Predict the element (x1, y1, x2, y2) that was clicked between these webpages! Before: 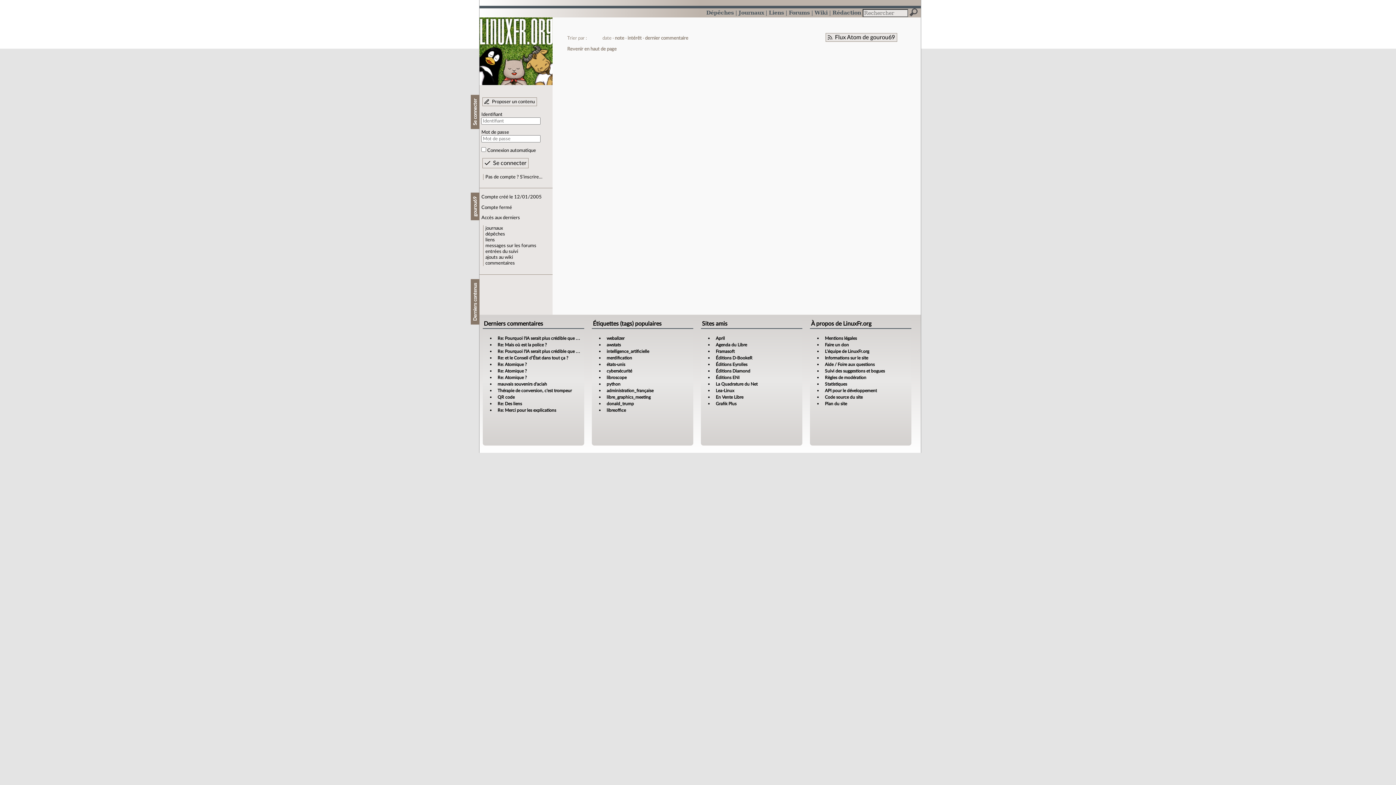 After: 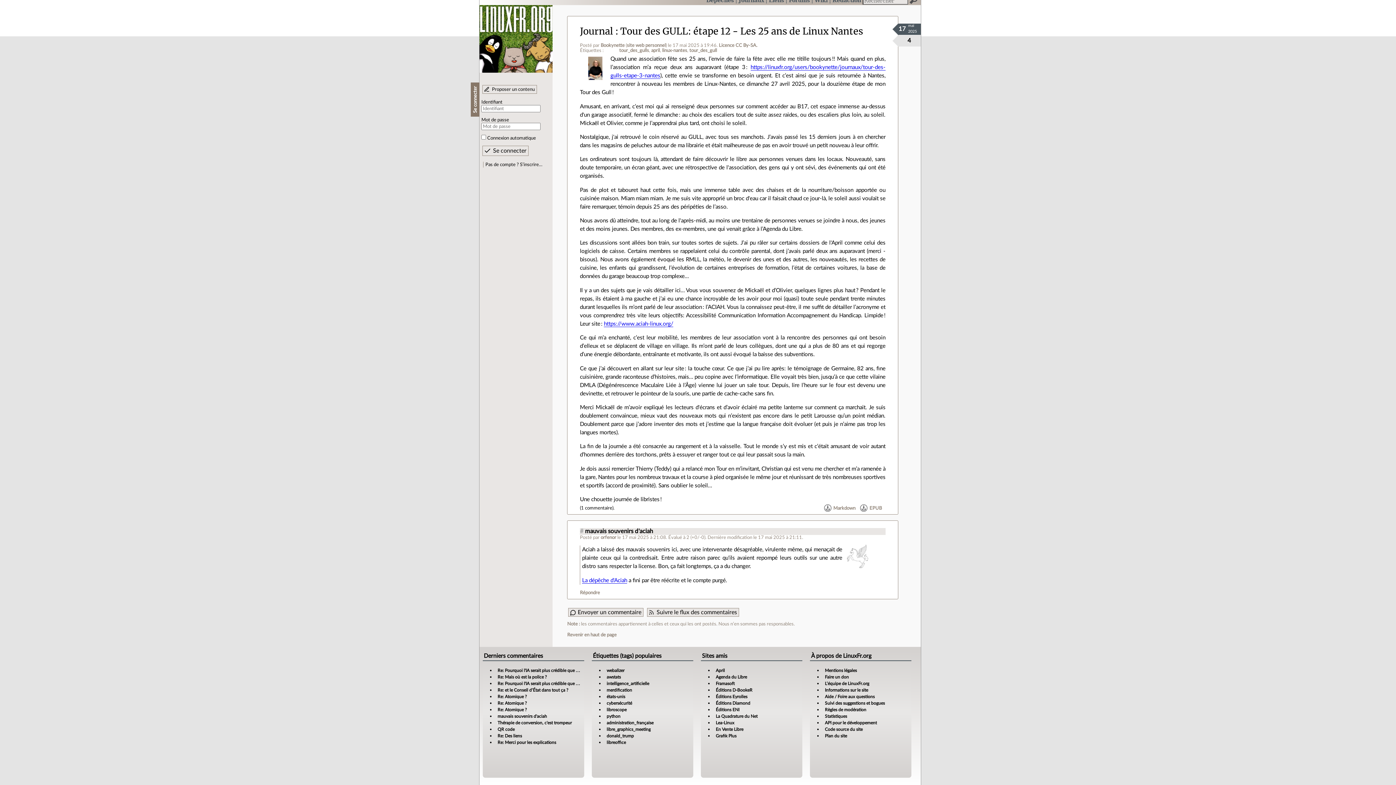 Action: bbox: (497, 382, 547, 386) label: mauvais souvenirs d'aciah